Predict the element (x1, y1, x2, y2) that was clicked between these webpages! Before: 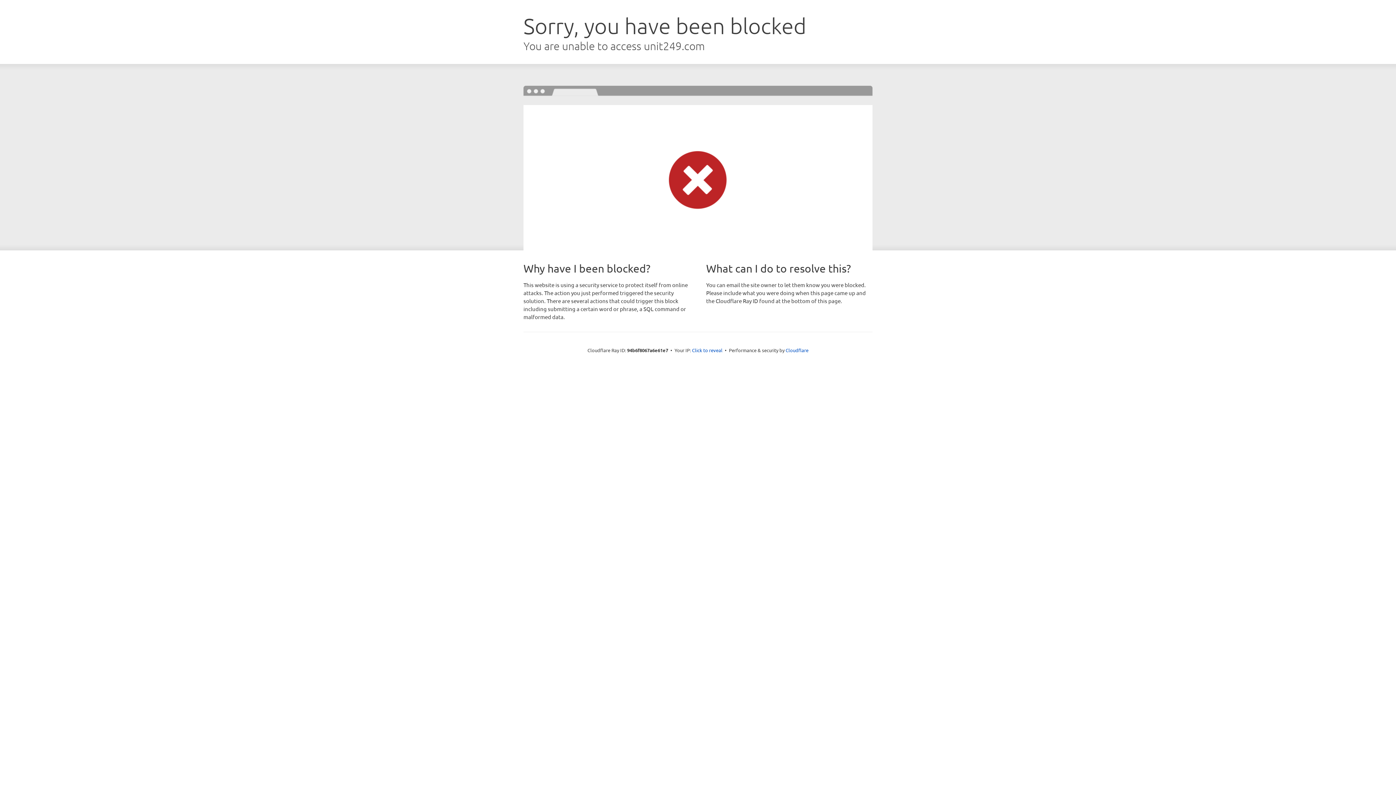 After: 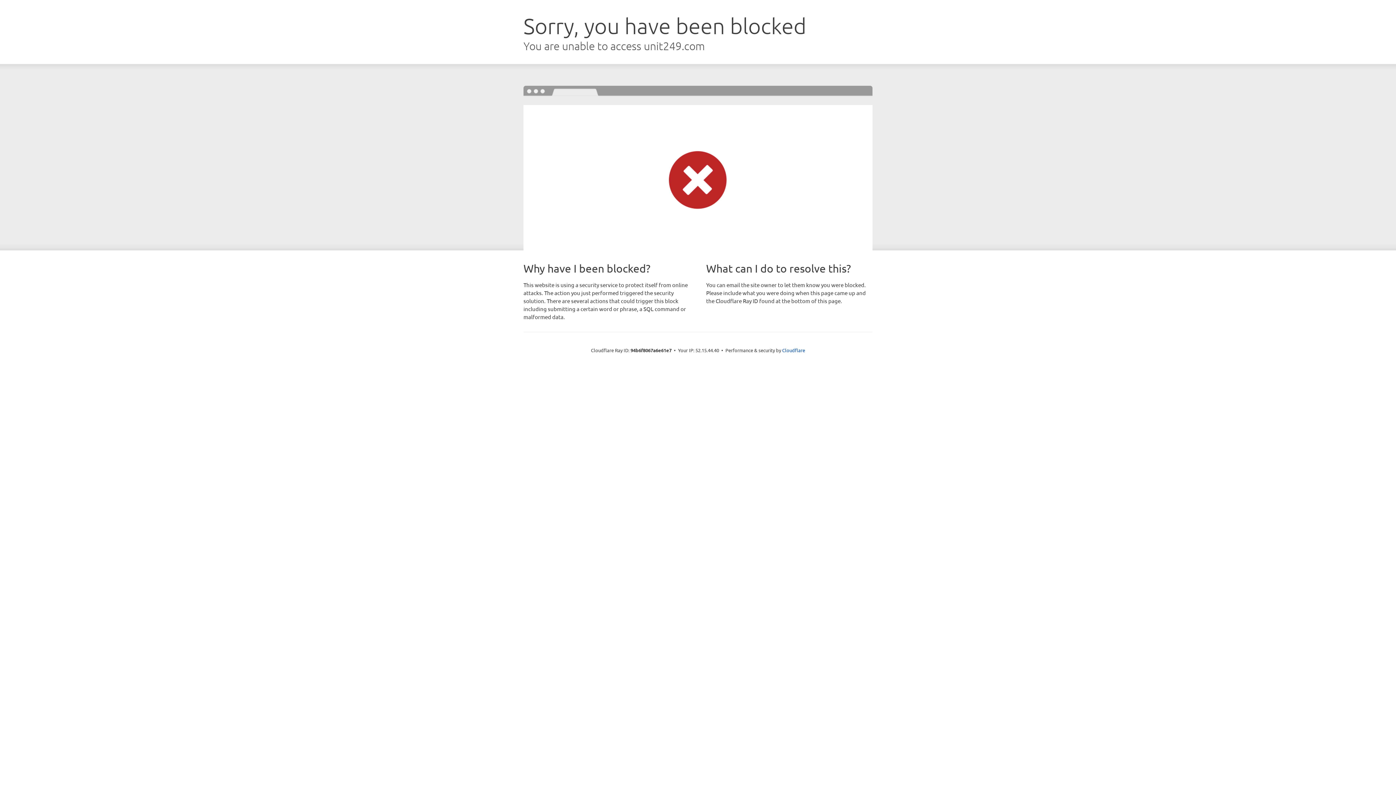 Action: label: Click to reveal bbox: (692, 346, 722, 353)